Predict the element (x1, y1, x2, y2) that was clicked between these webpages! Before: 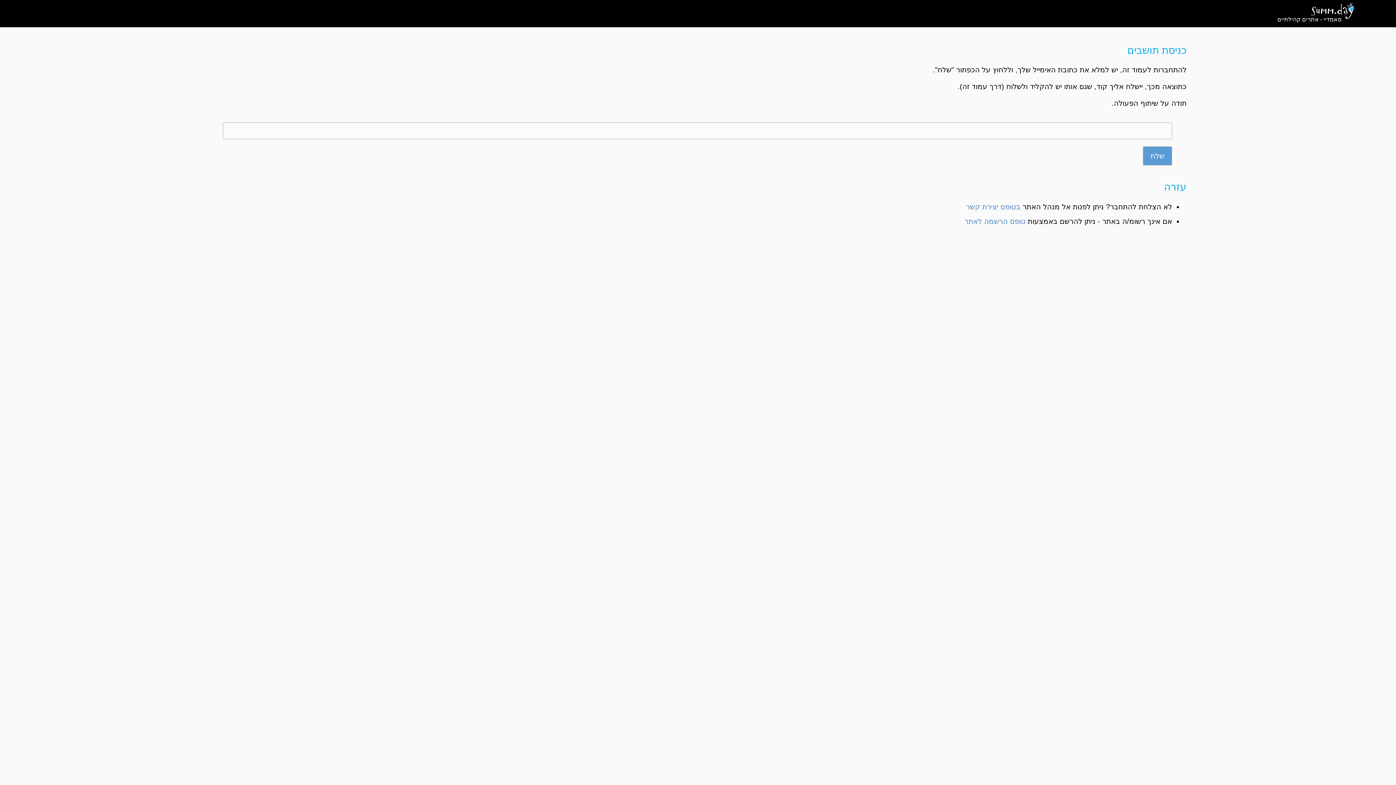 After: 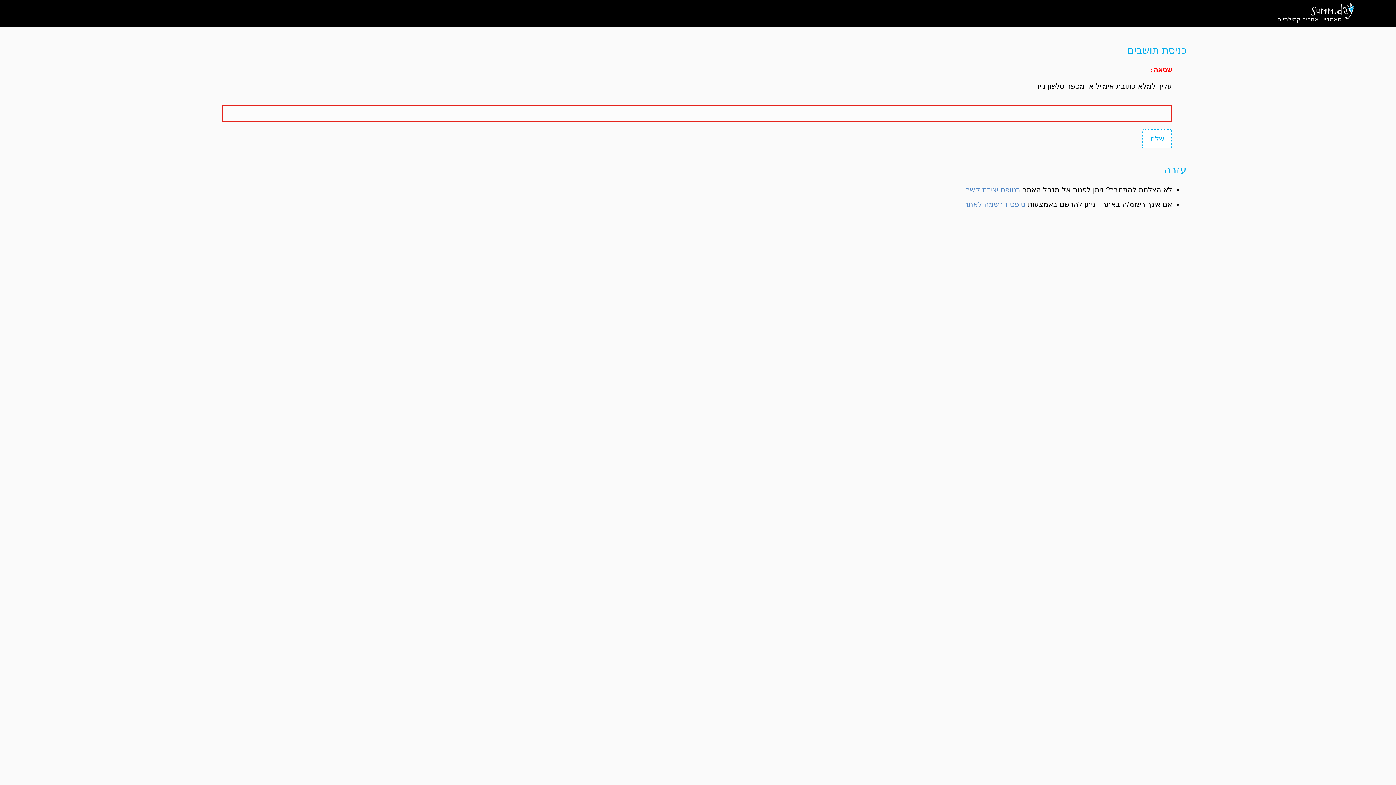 Action: bbox: (1143, 146, 1172, 165) label: שלח